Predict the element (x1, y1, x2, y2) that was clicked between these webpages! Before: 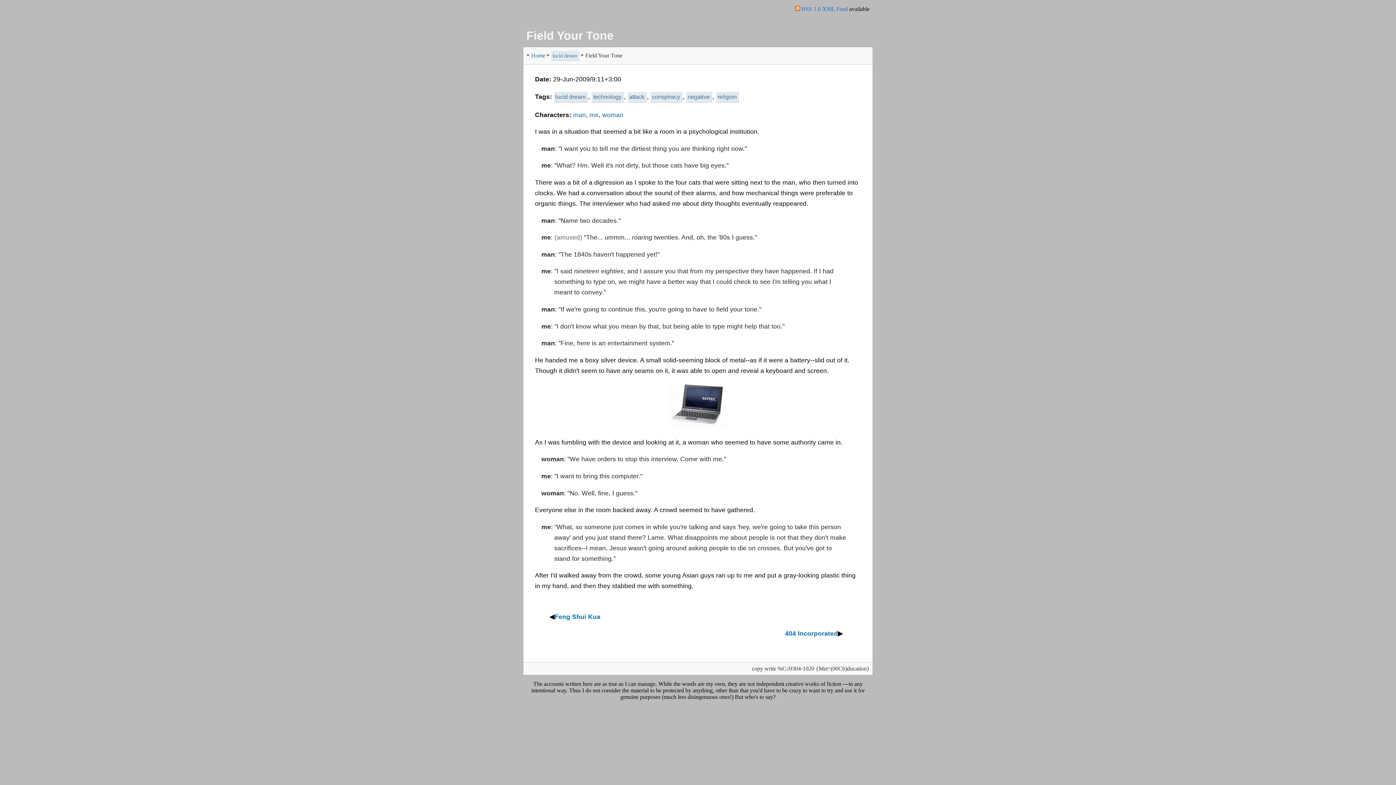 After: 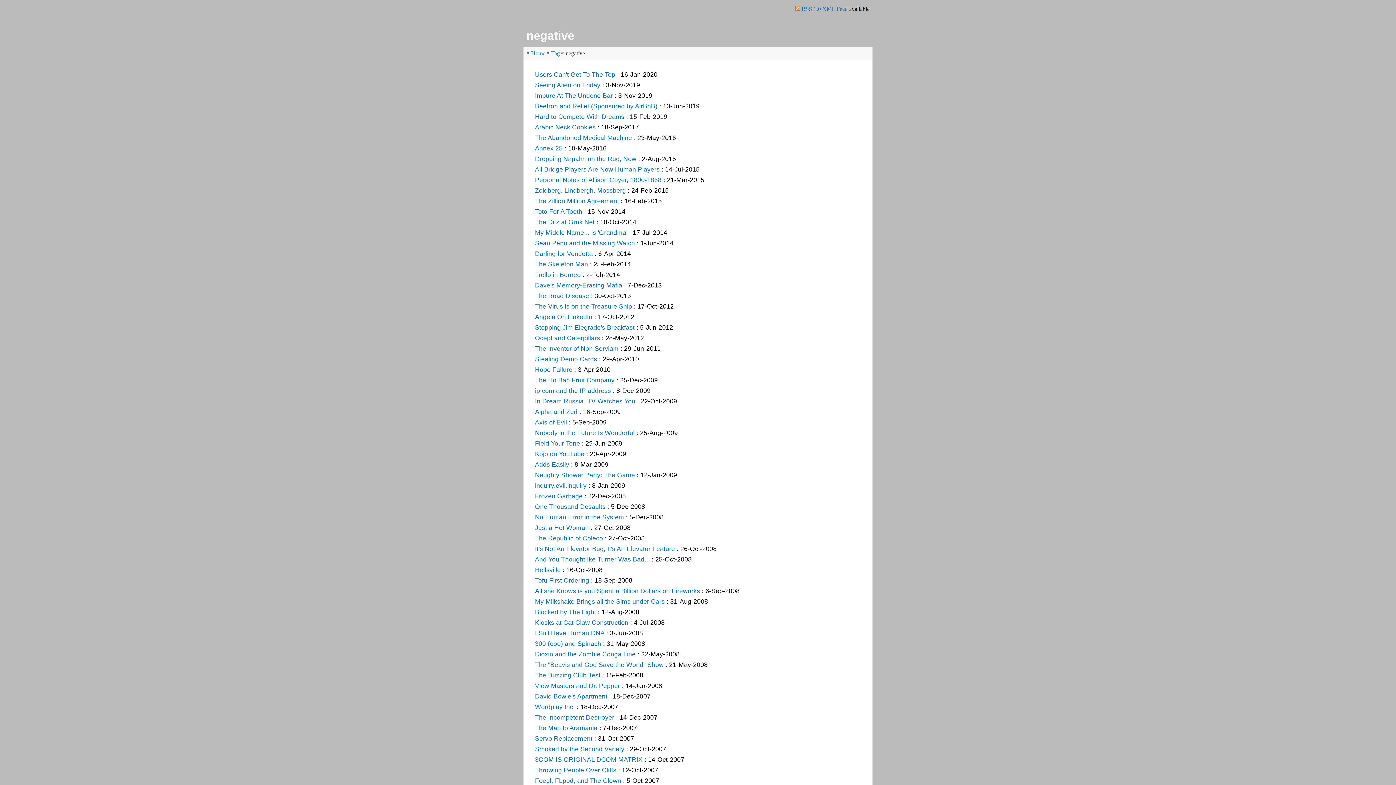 Action: bbox: (686, 91, 711, 102) label: negative